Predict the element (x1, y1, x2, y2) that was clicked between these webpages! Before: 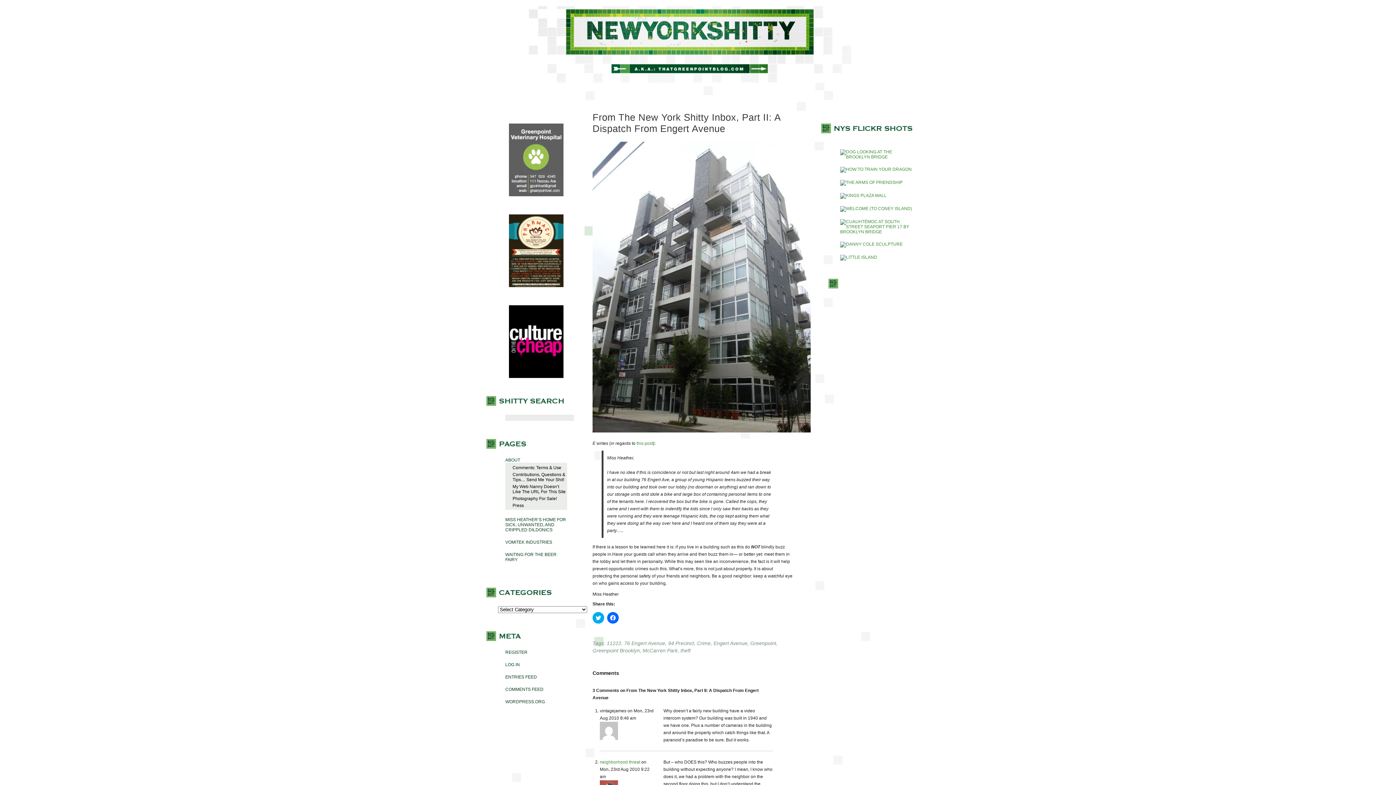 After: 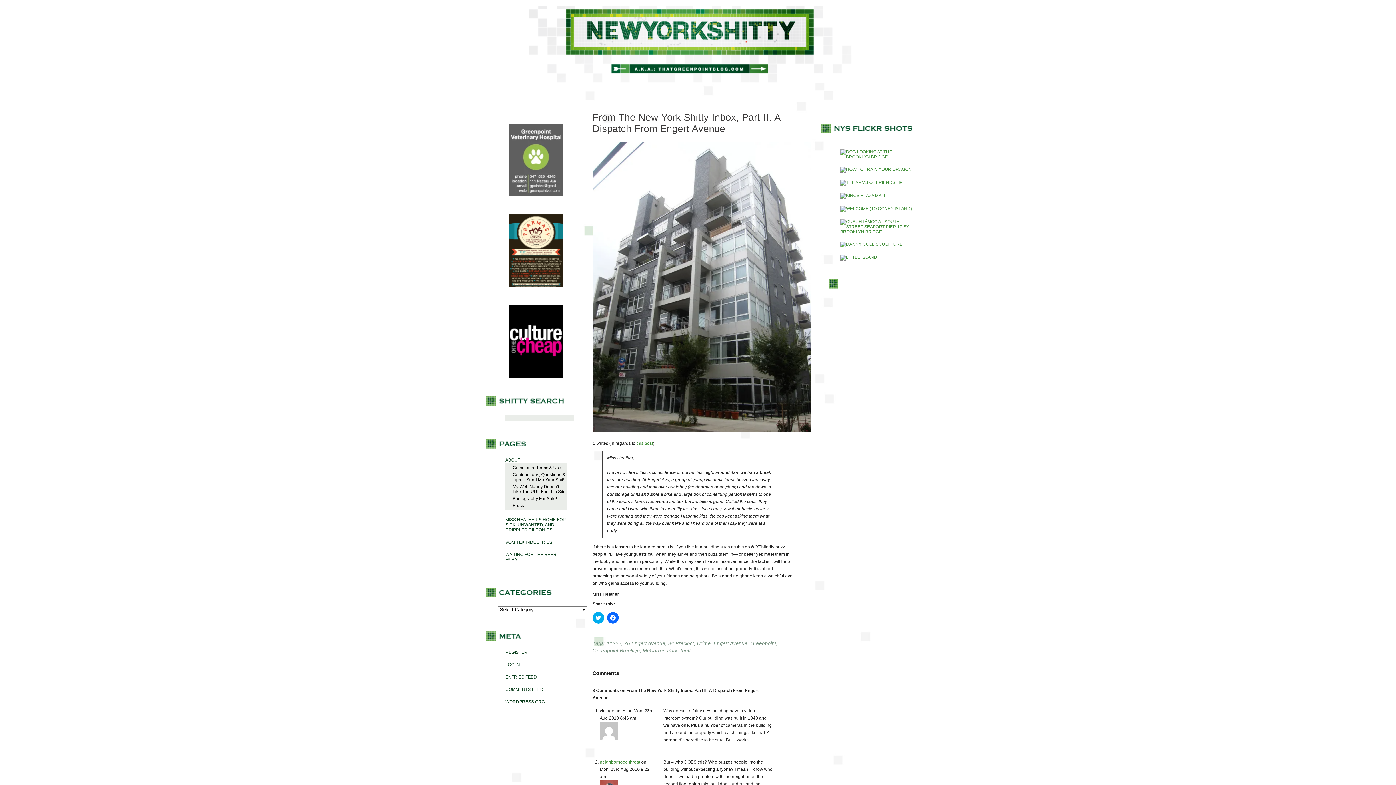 Action: bbox: (509, 283, 563, 288)